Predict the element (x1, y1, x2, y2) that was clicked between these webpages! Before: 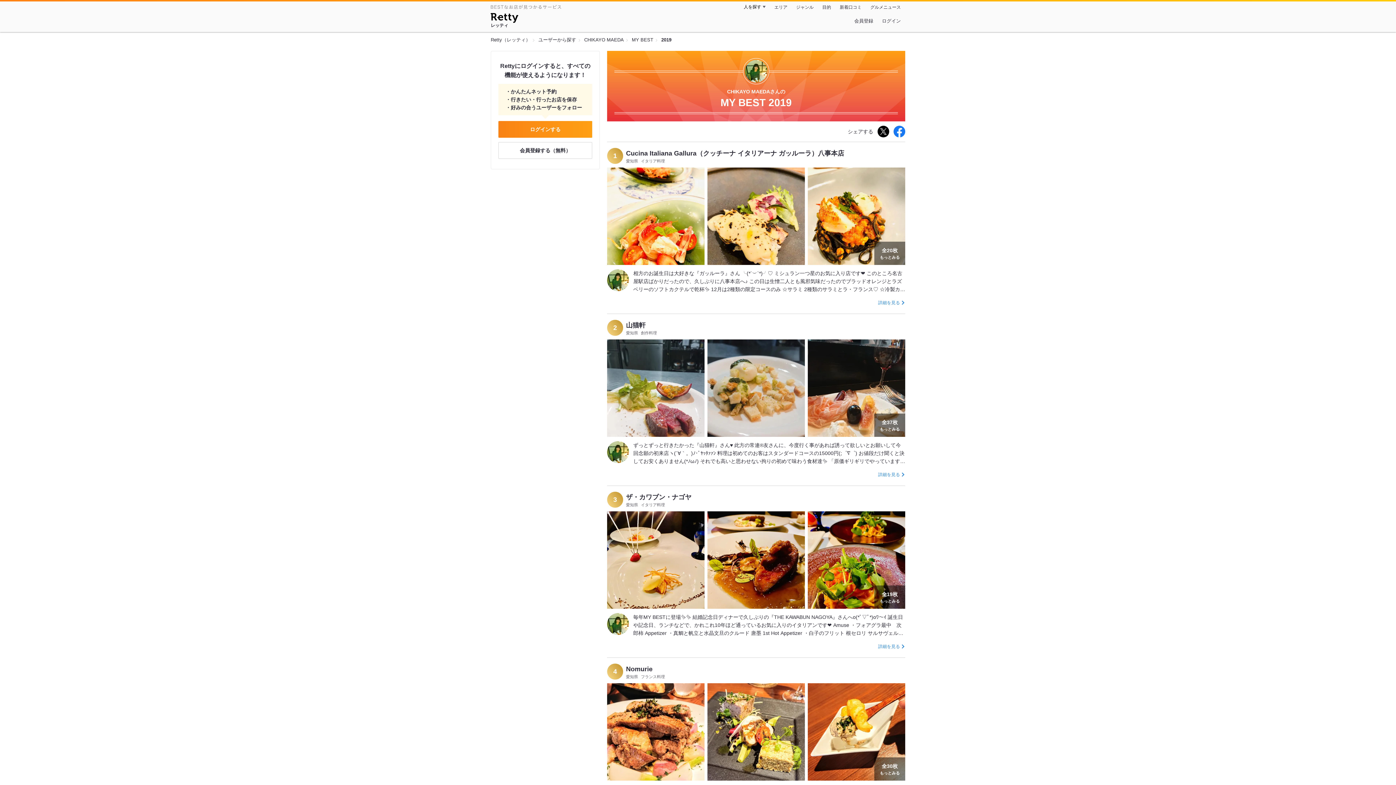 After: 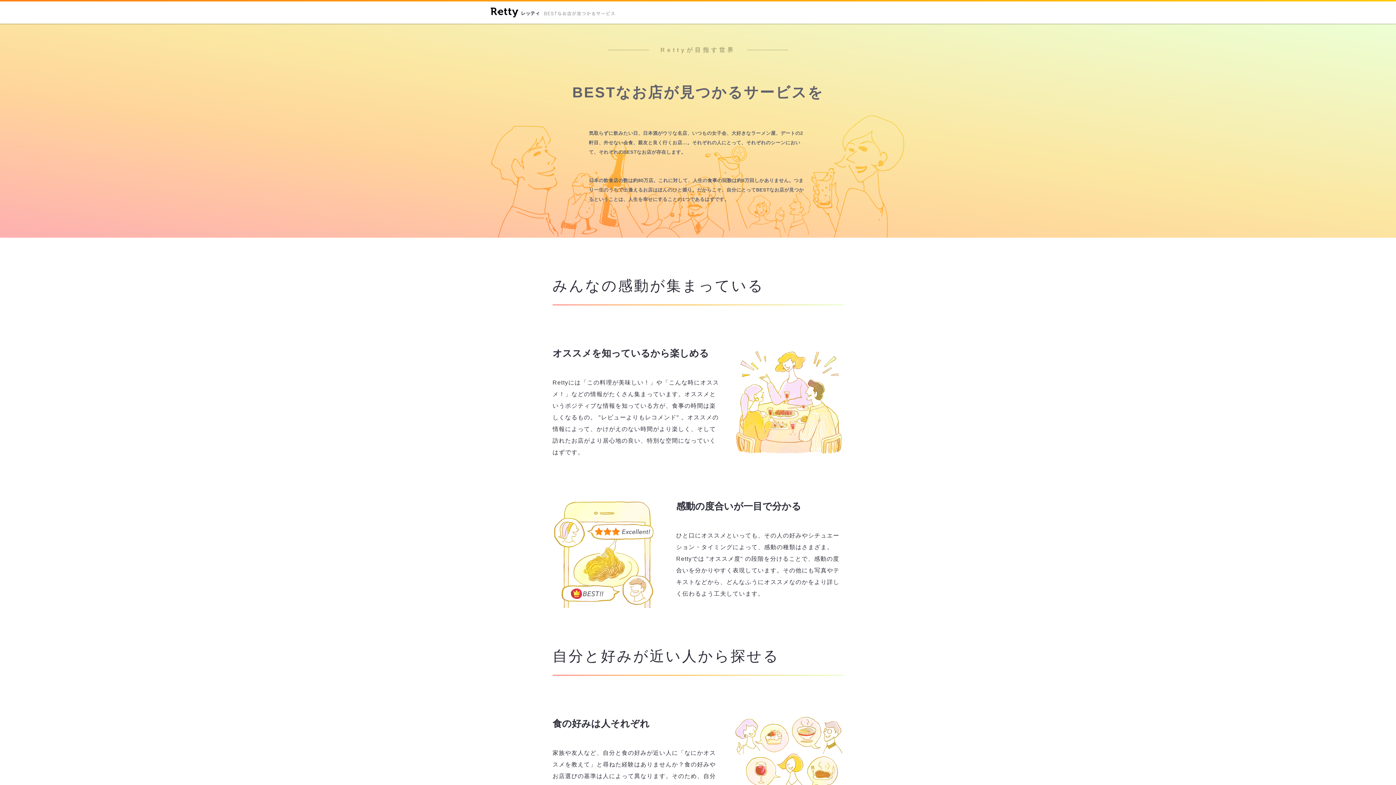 Action: bbox: (490, 4, 561, 9)